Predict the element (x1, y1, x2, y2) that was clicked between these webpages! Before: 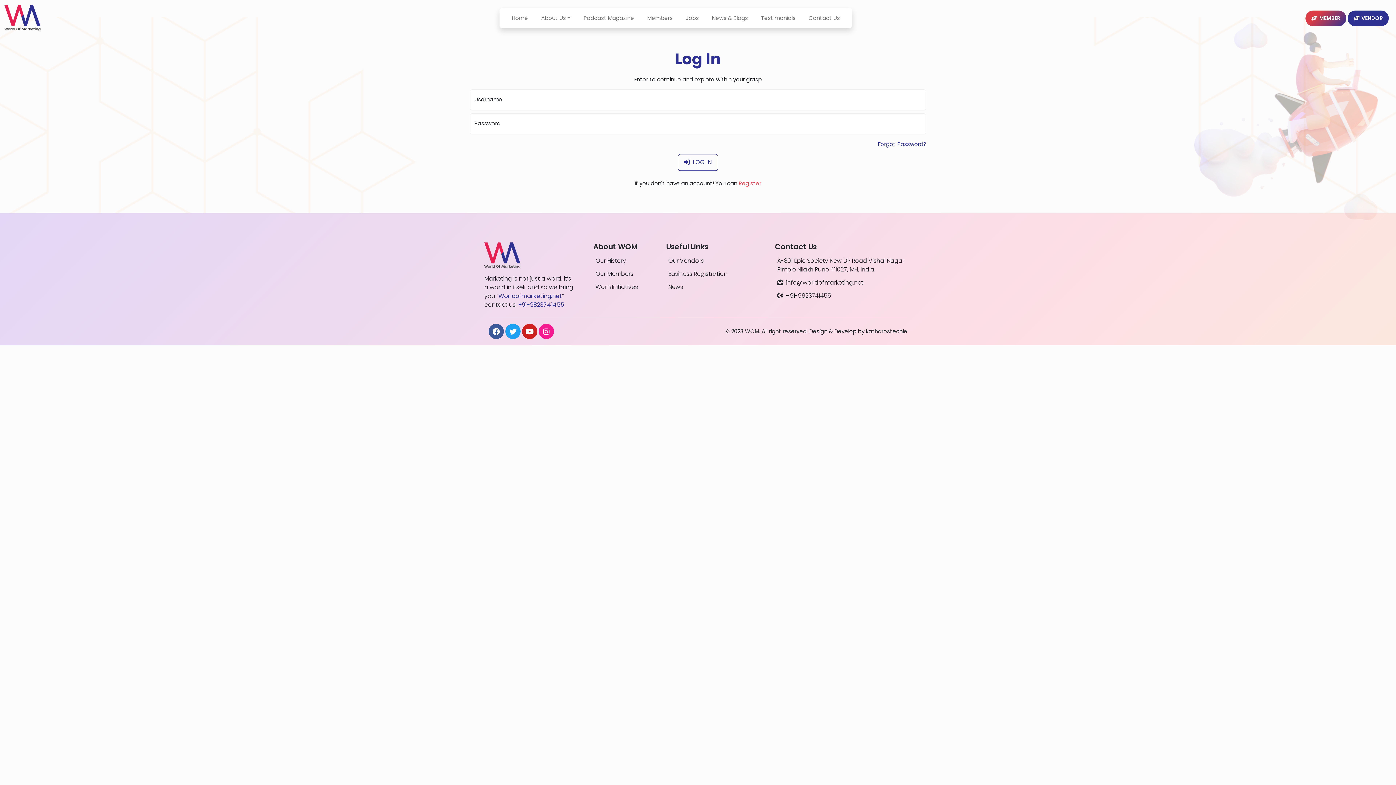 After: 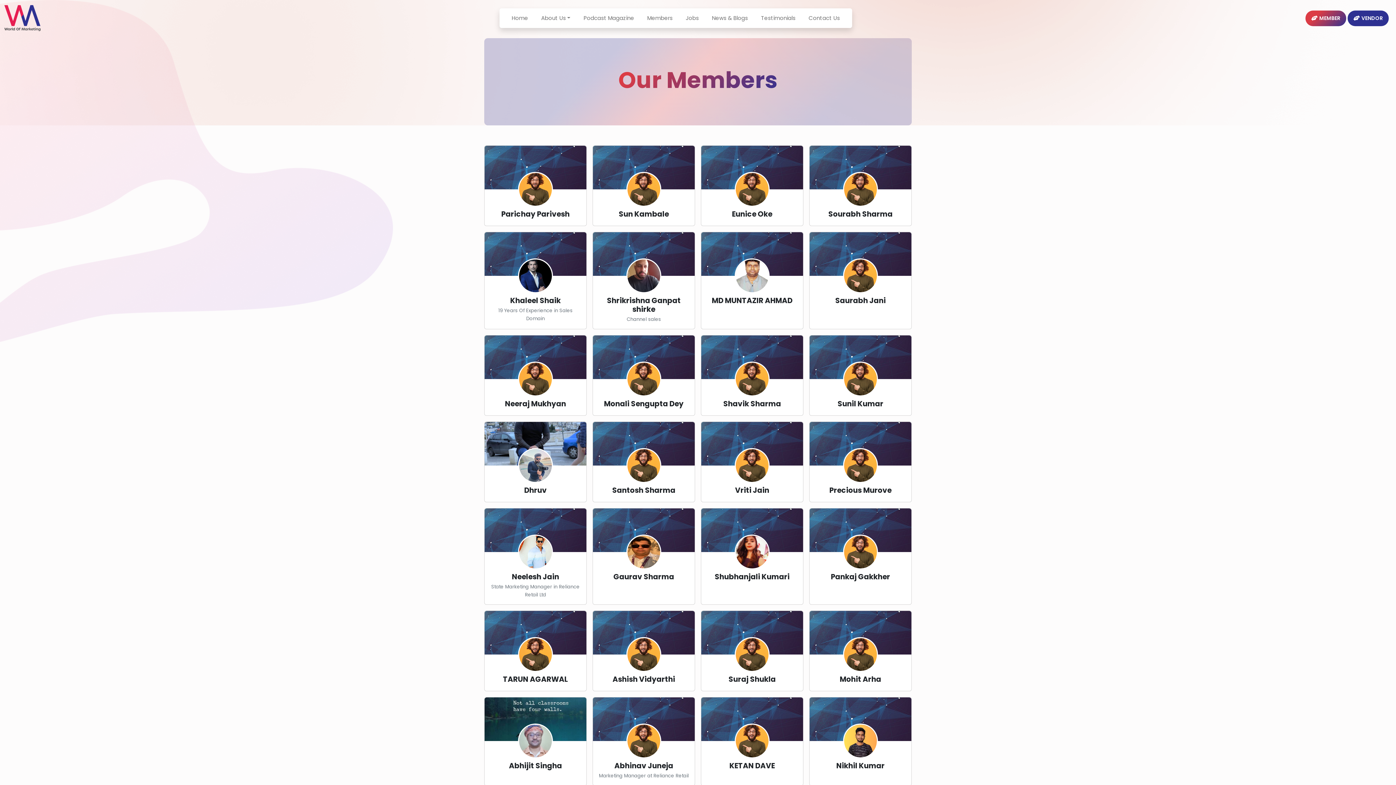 Action: label: Our Members bbox: (595, 269, 633, 278)